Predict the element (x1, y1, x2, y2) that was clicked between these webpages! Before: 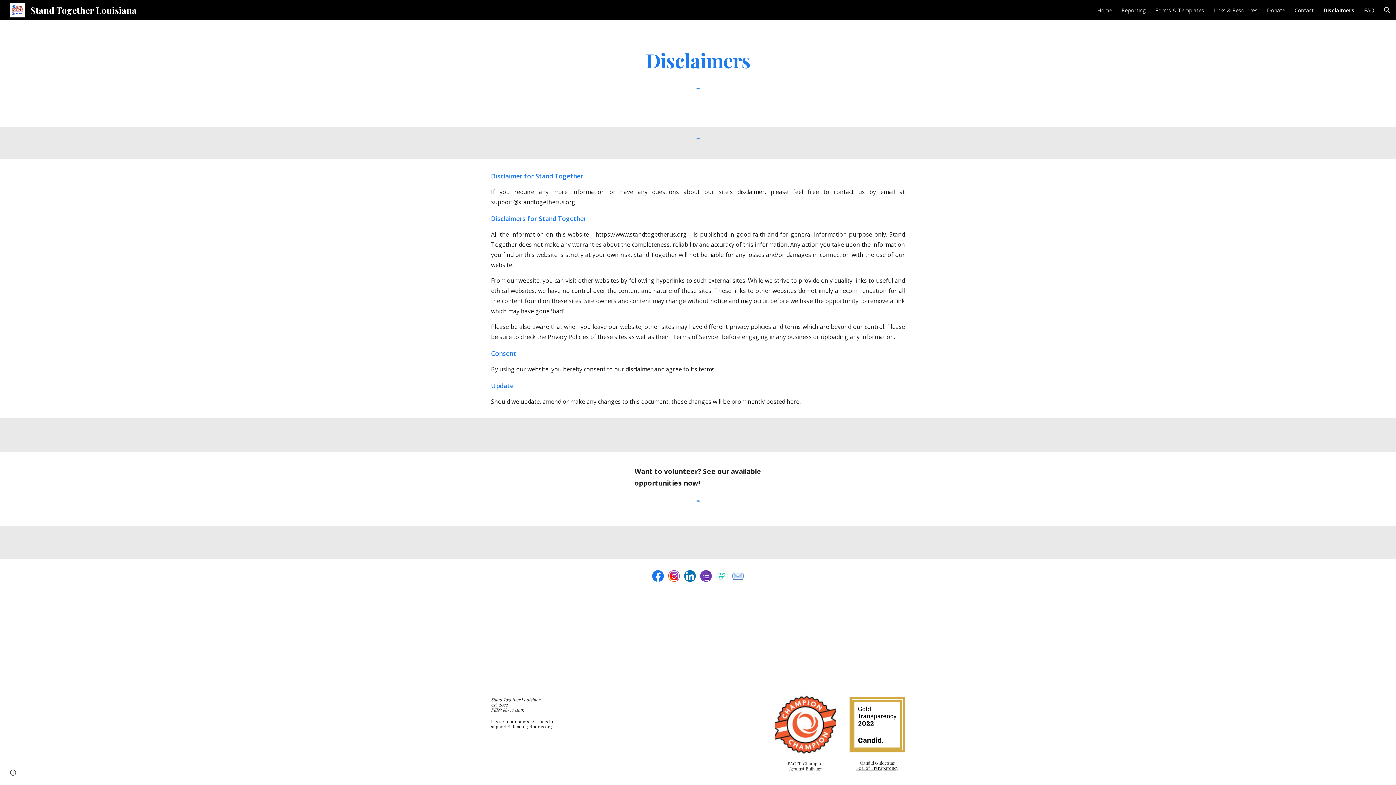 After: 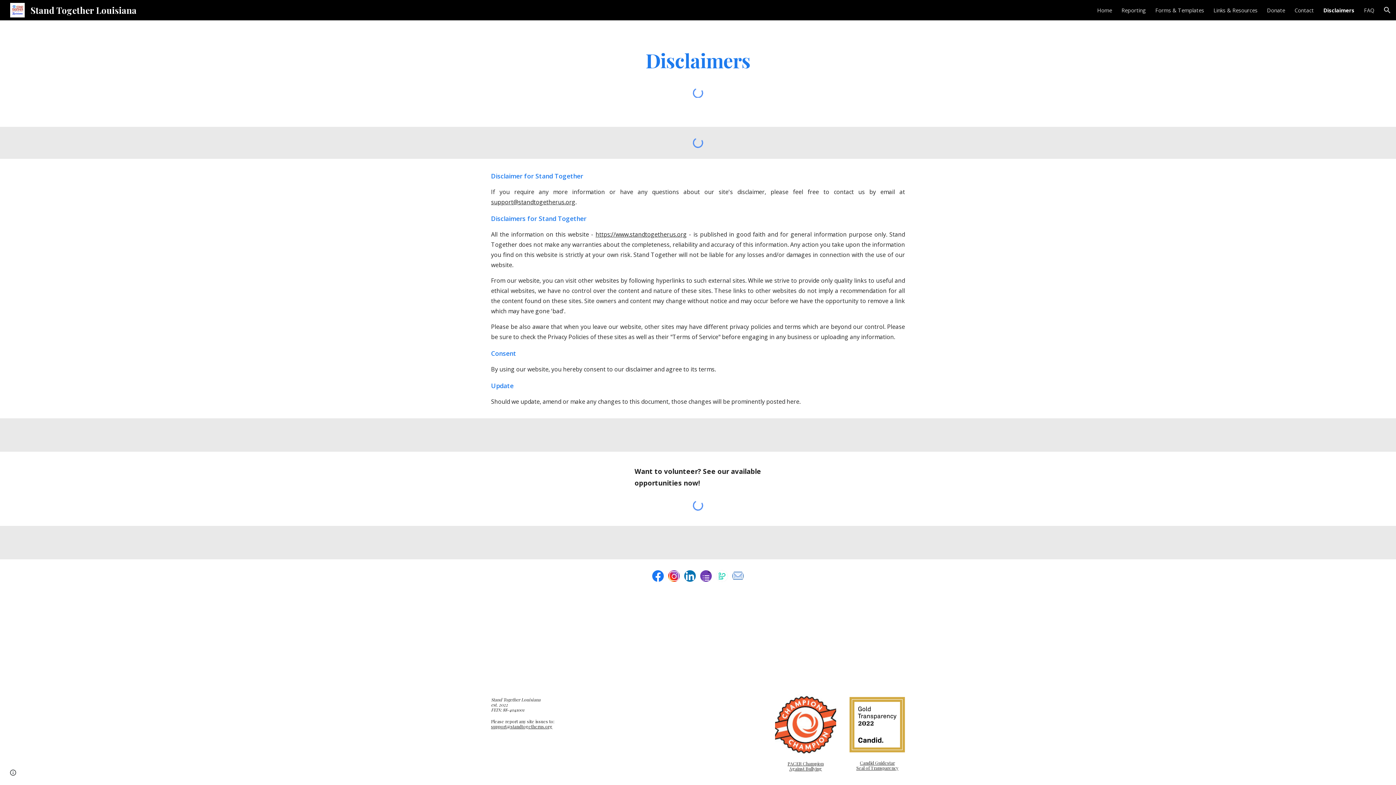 Action: bbox: (847, 694, 908, 755)